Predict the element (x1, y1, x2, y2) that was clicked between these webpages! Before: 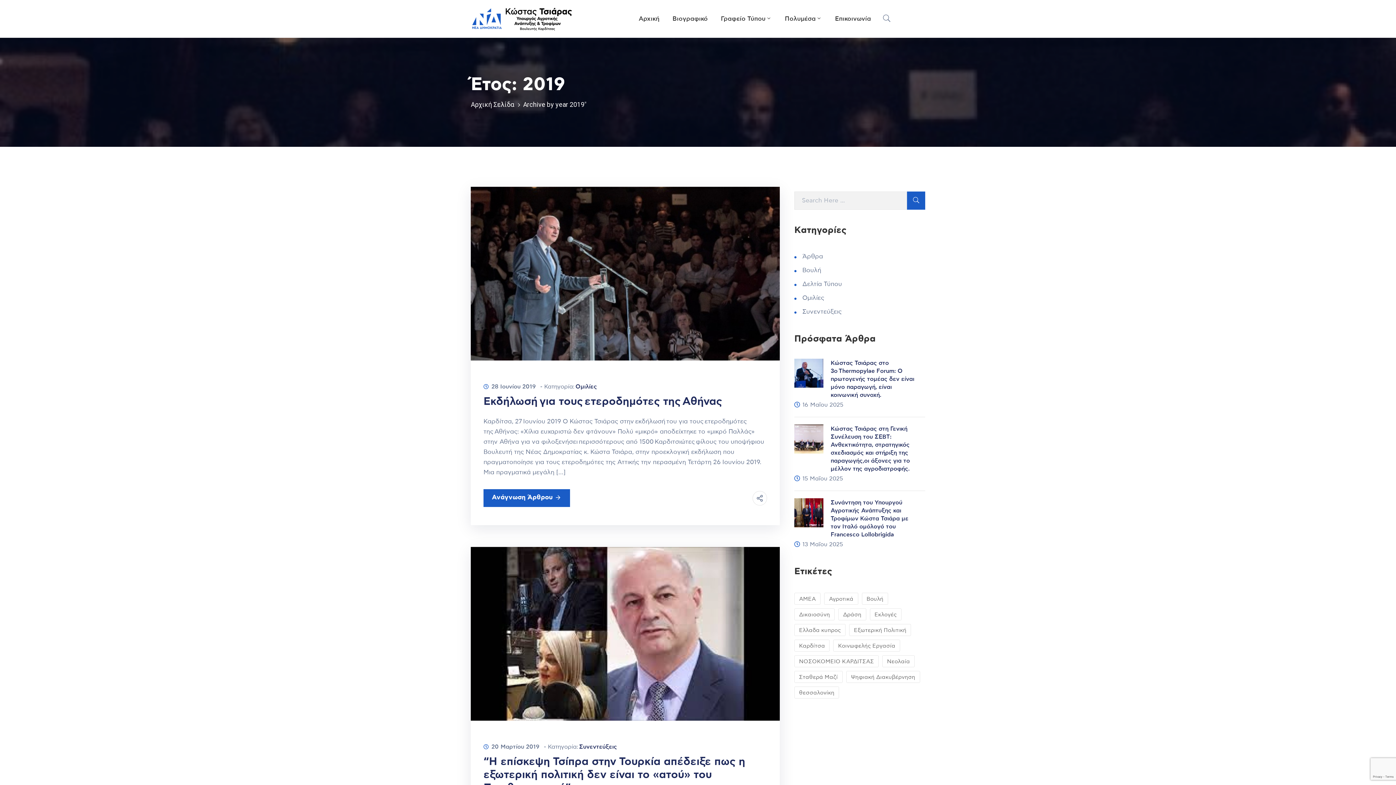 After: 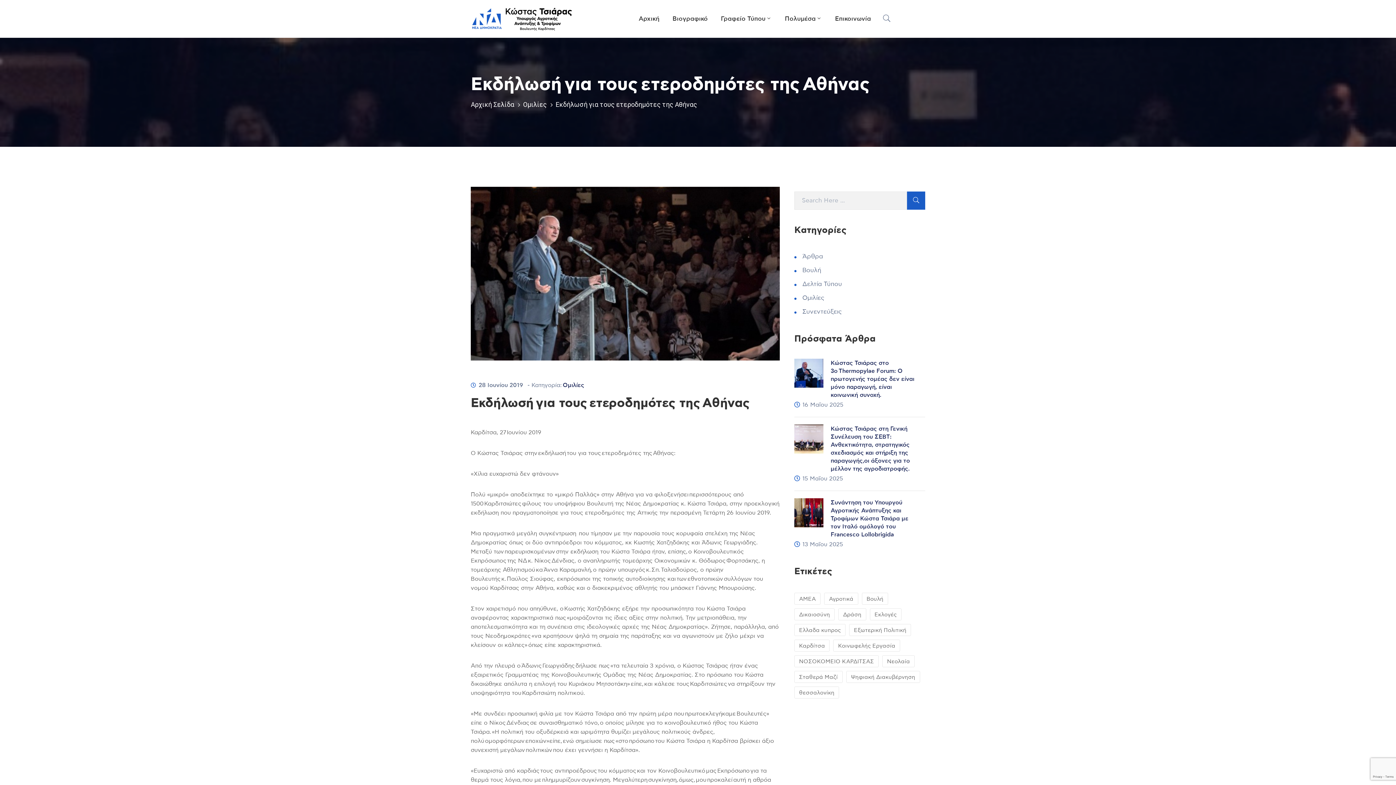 Action: label: Ανάγνωση Άρθρου bbox: (483, 489, 570, 507)